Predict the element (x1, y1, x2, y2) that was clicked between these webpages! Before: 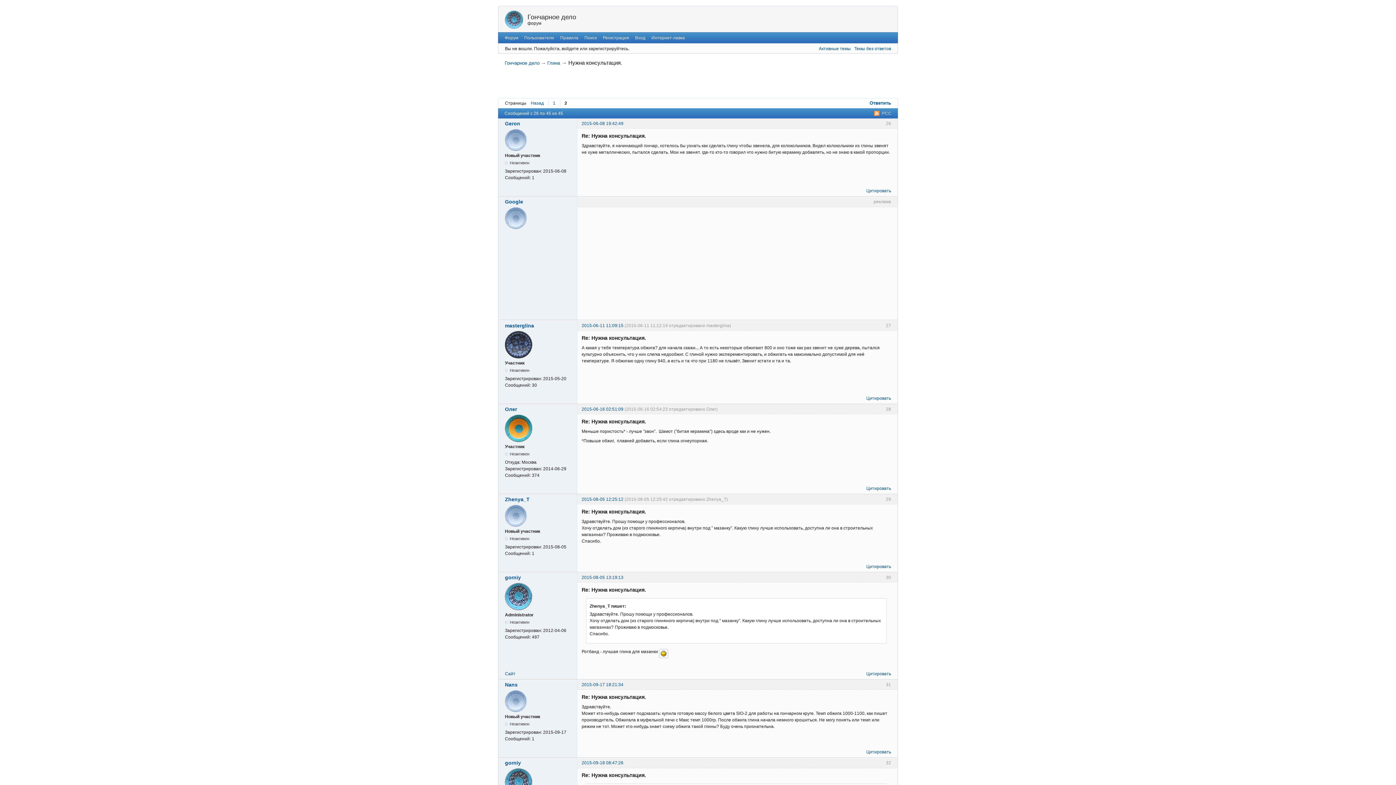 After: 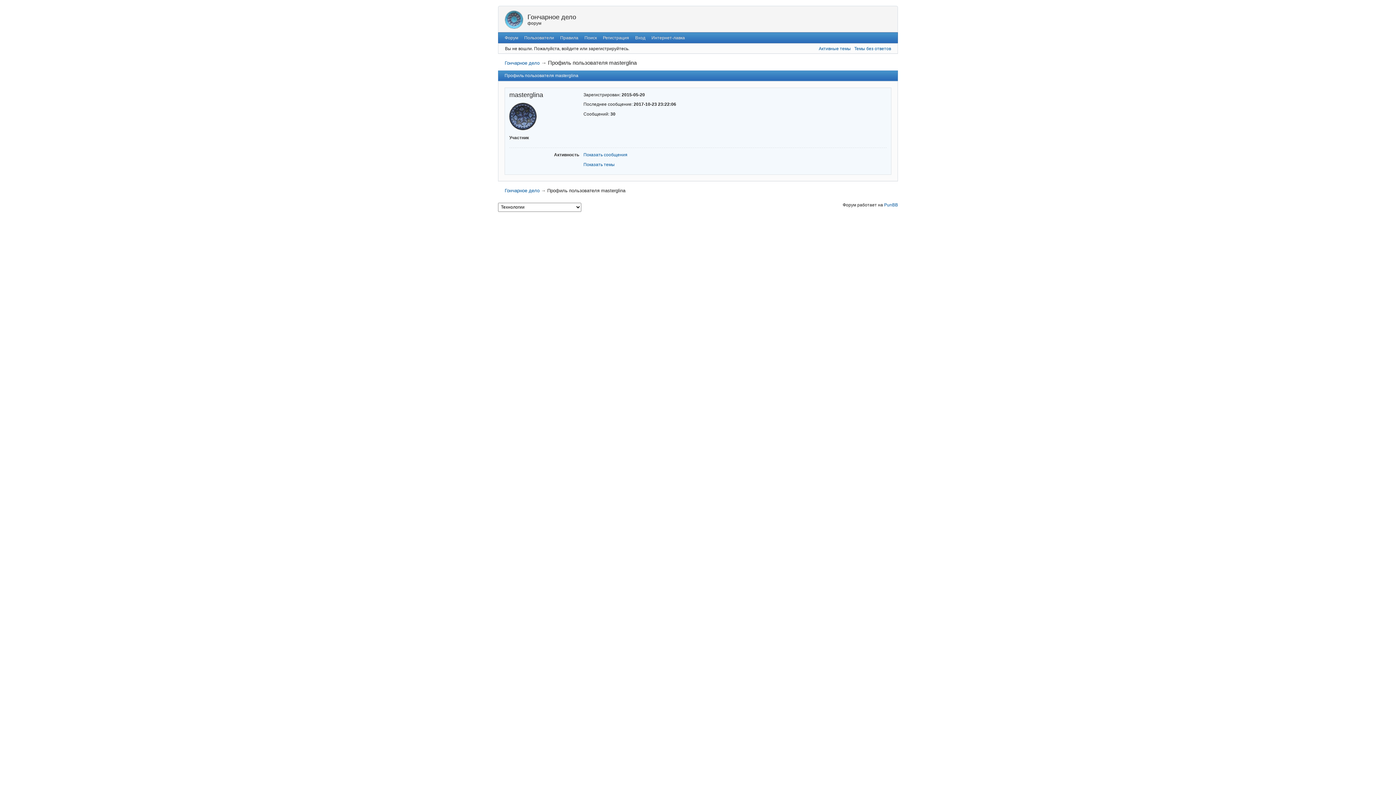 Action: label: masterglina bbox: (505, 322, 572, 328)